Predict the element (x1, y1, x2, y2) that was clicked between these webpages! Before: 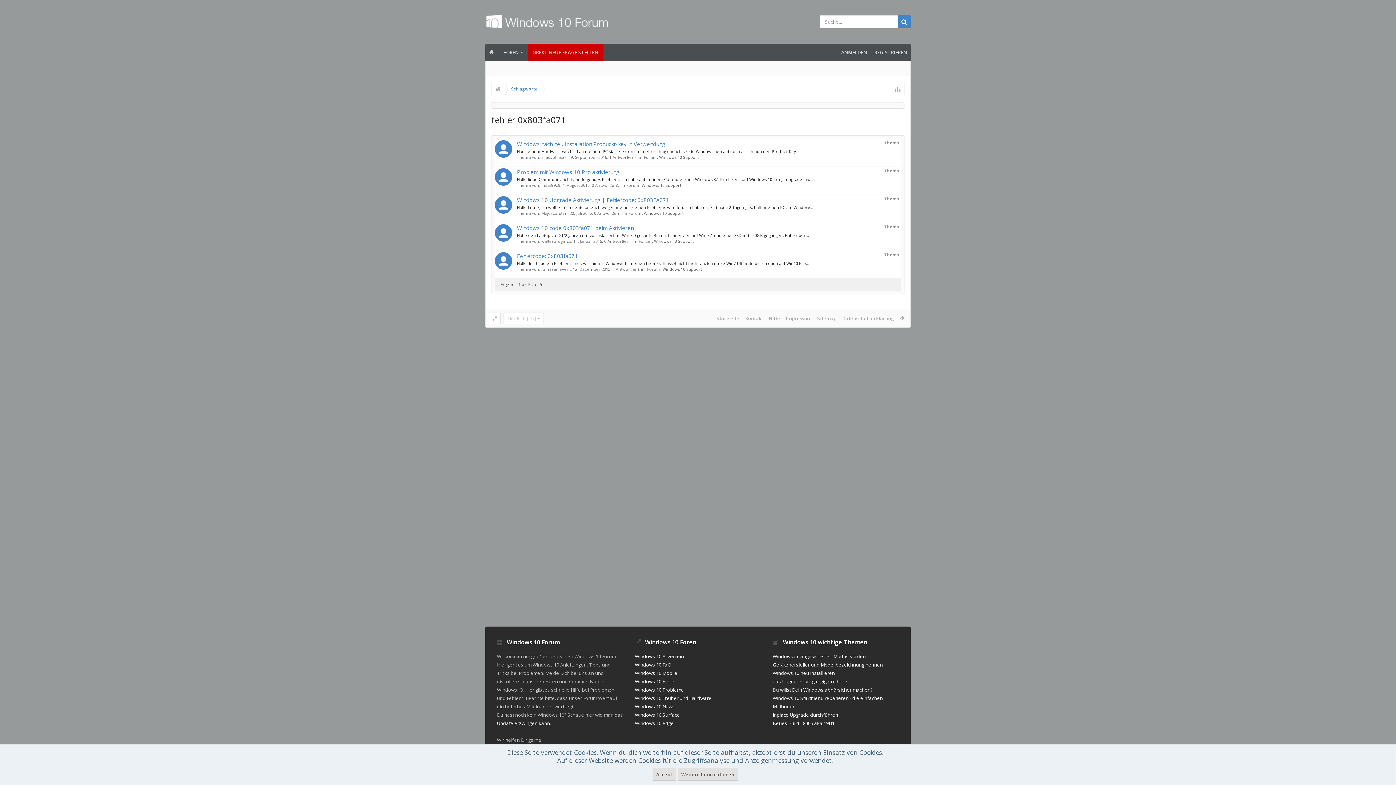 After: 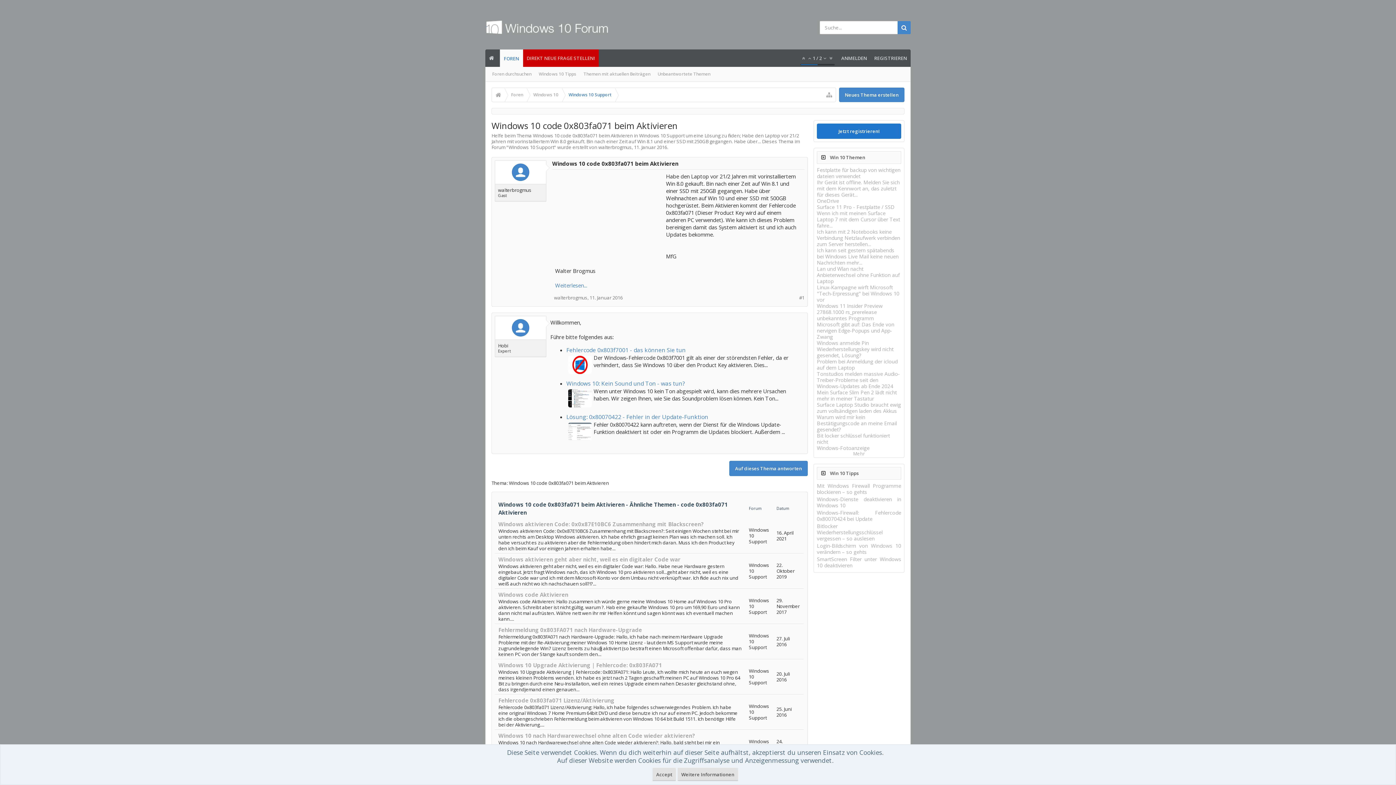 Action: bbox: (517, 232, 809, 238) label: Habe den Laptop vor 21/2 Jahren mit vorinstalliertem Win 8.0 gekauft. Bin nach einer Zeit auf Win 8.1 und einer SSD mit 250GB gegangen. Habe über...